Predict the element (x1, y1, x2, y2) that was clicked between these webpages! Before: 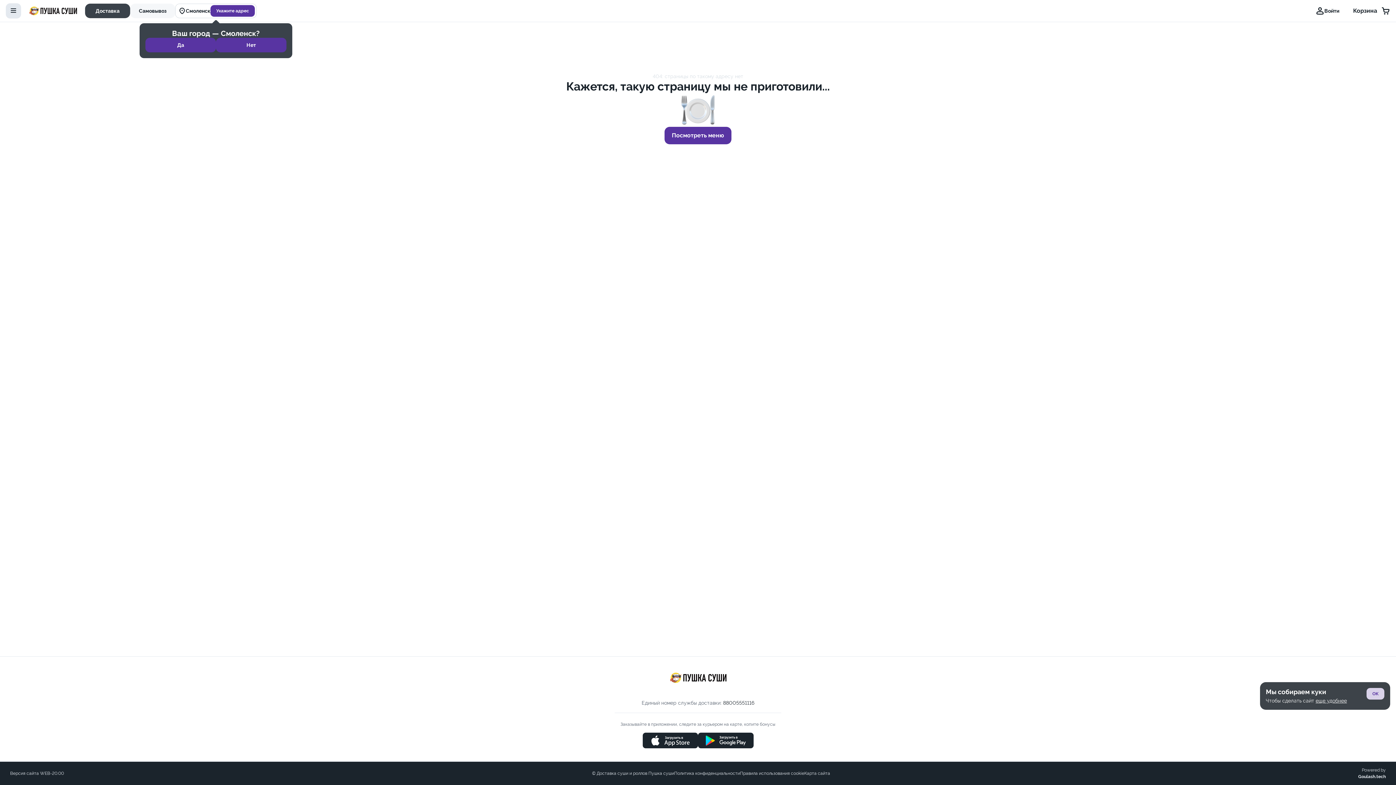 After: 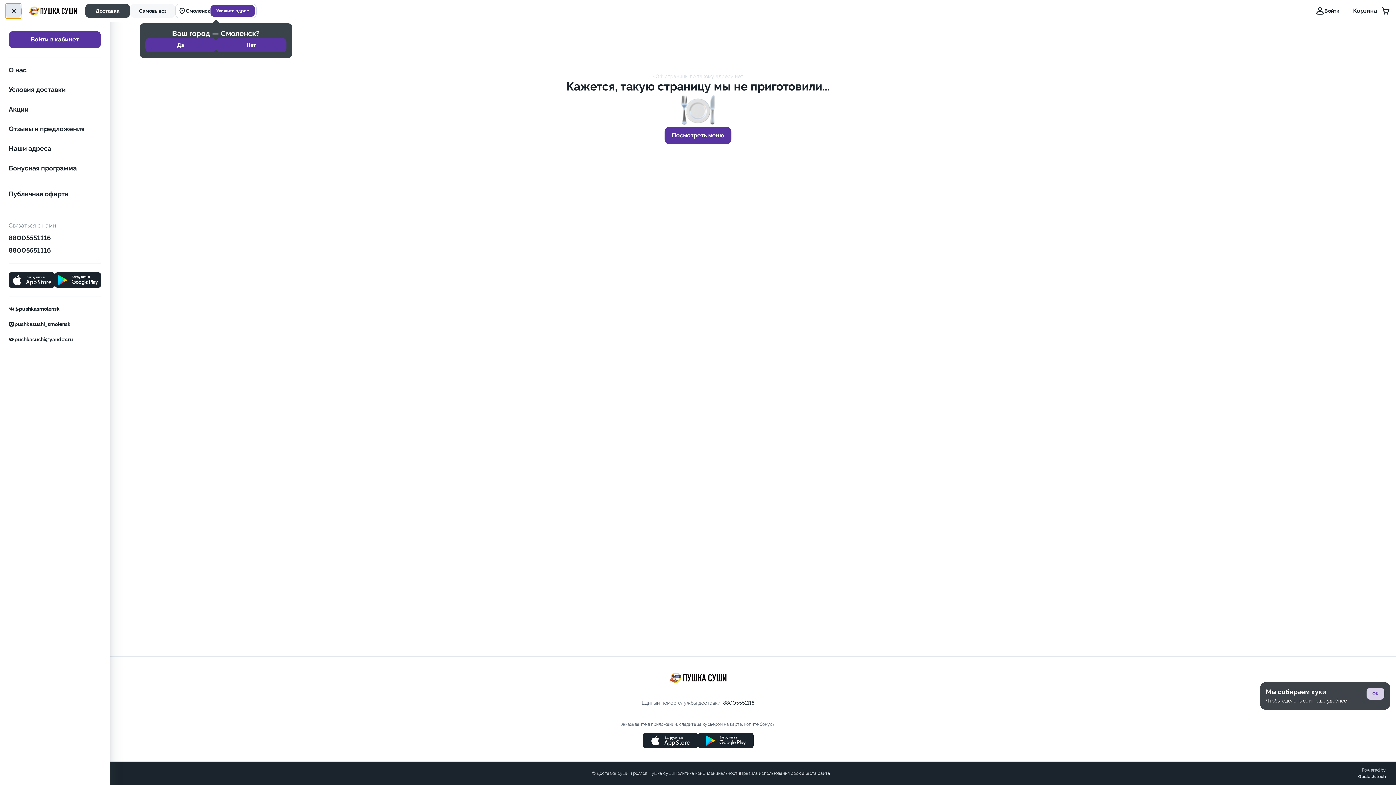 Action: label: toggle-menu bbox: (5, 3, 21, 18)